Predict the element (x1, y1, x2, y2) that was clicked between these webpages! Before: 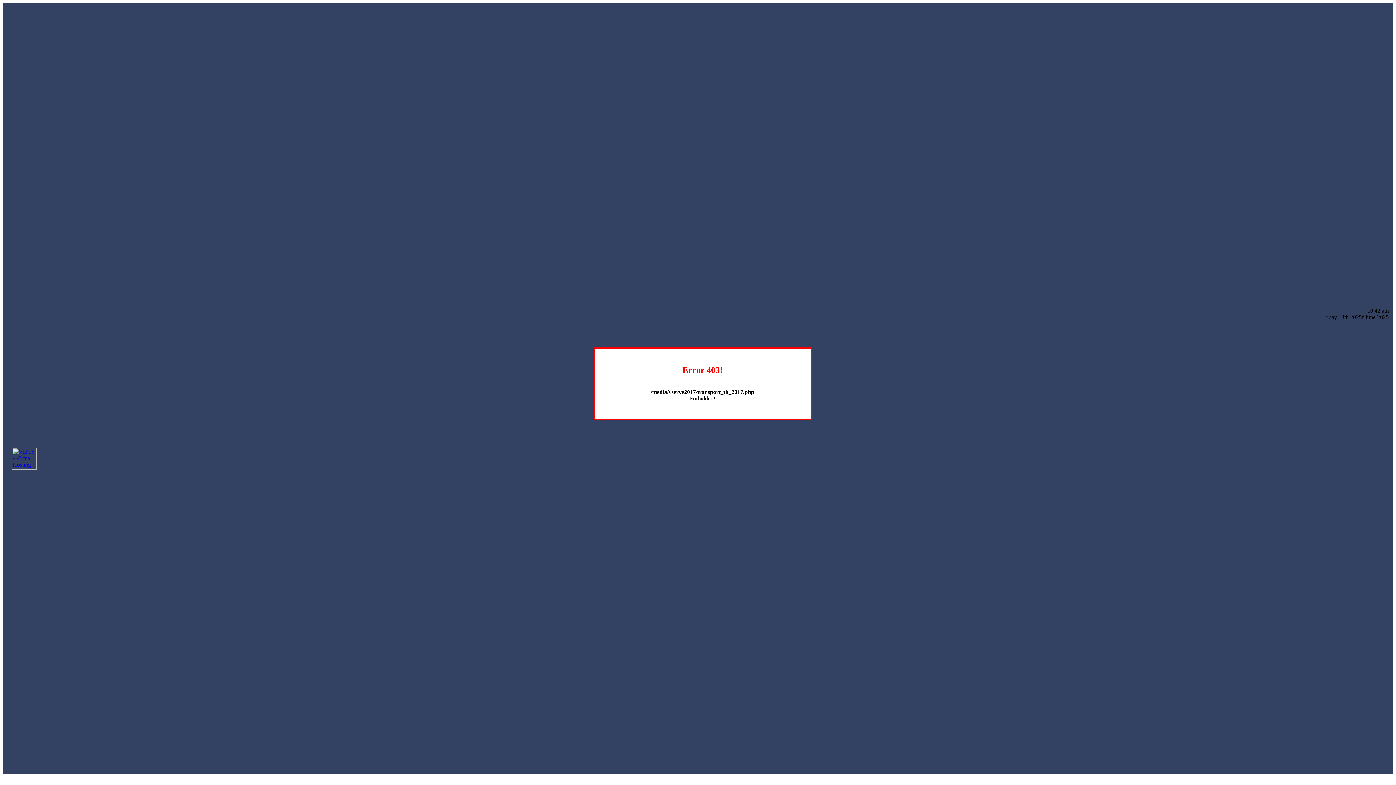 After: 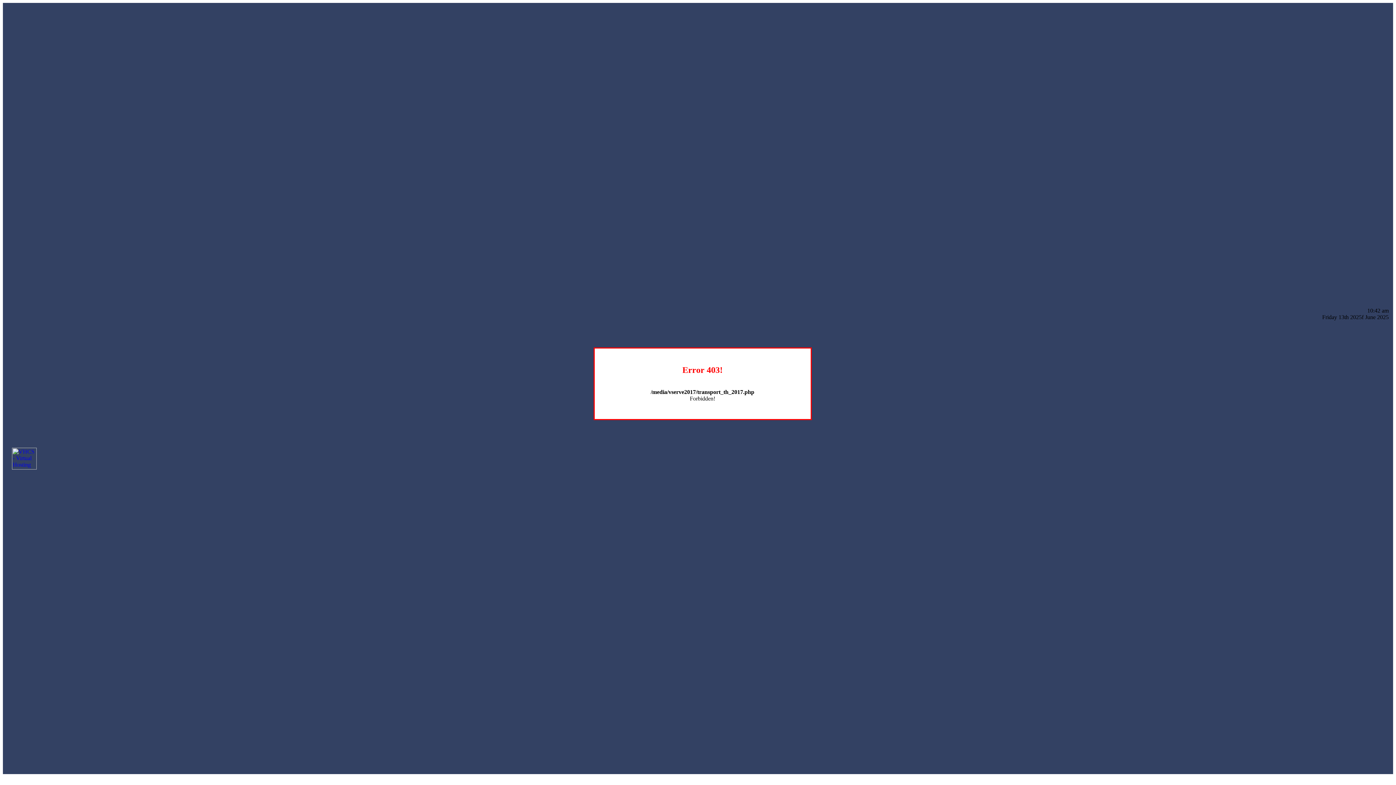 Action: bbox: (12, 464, 36, 470)